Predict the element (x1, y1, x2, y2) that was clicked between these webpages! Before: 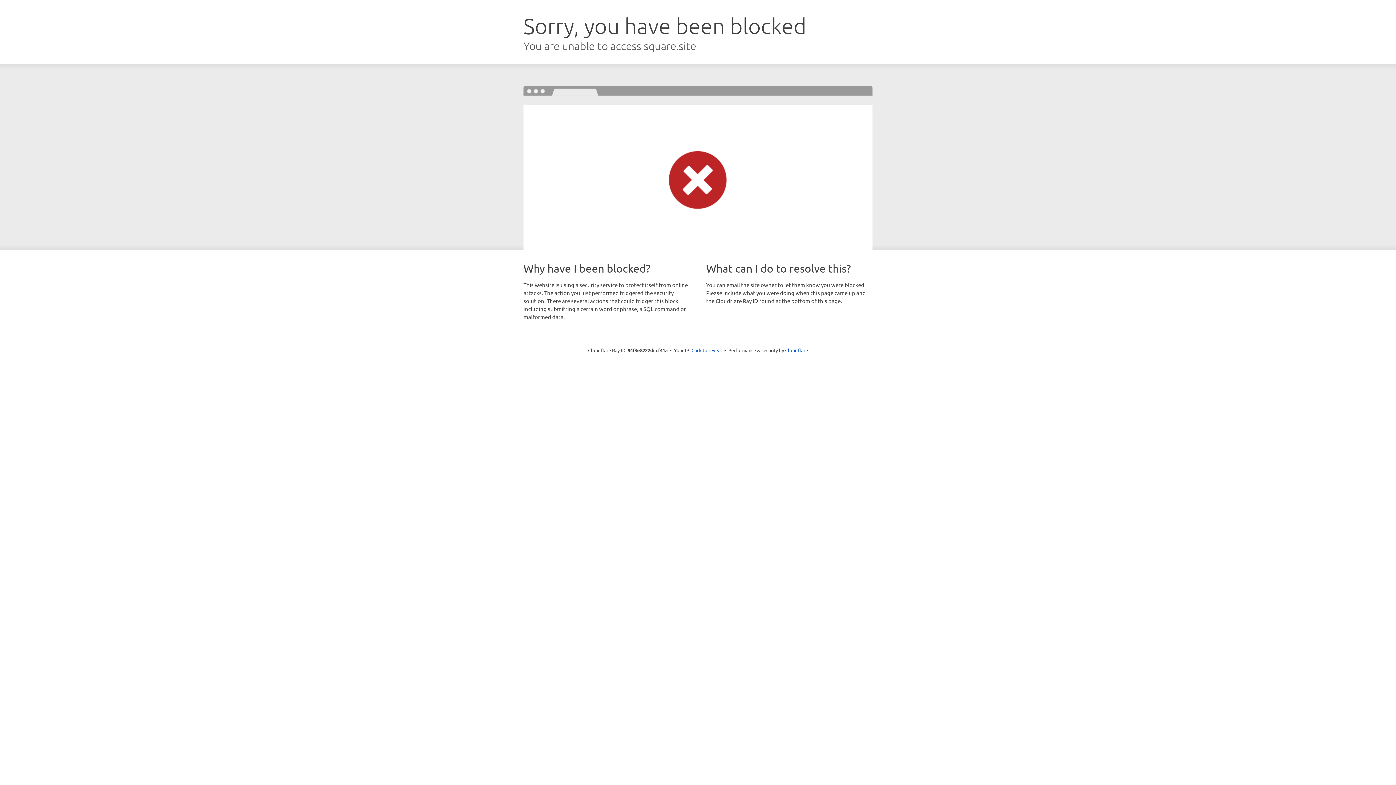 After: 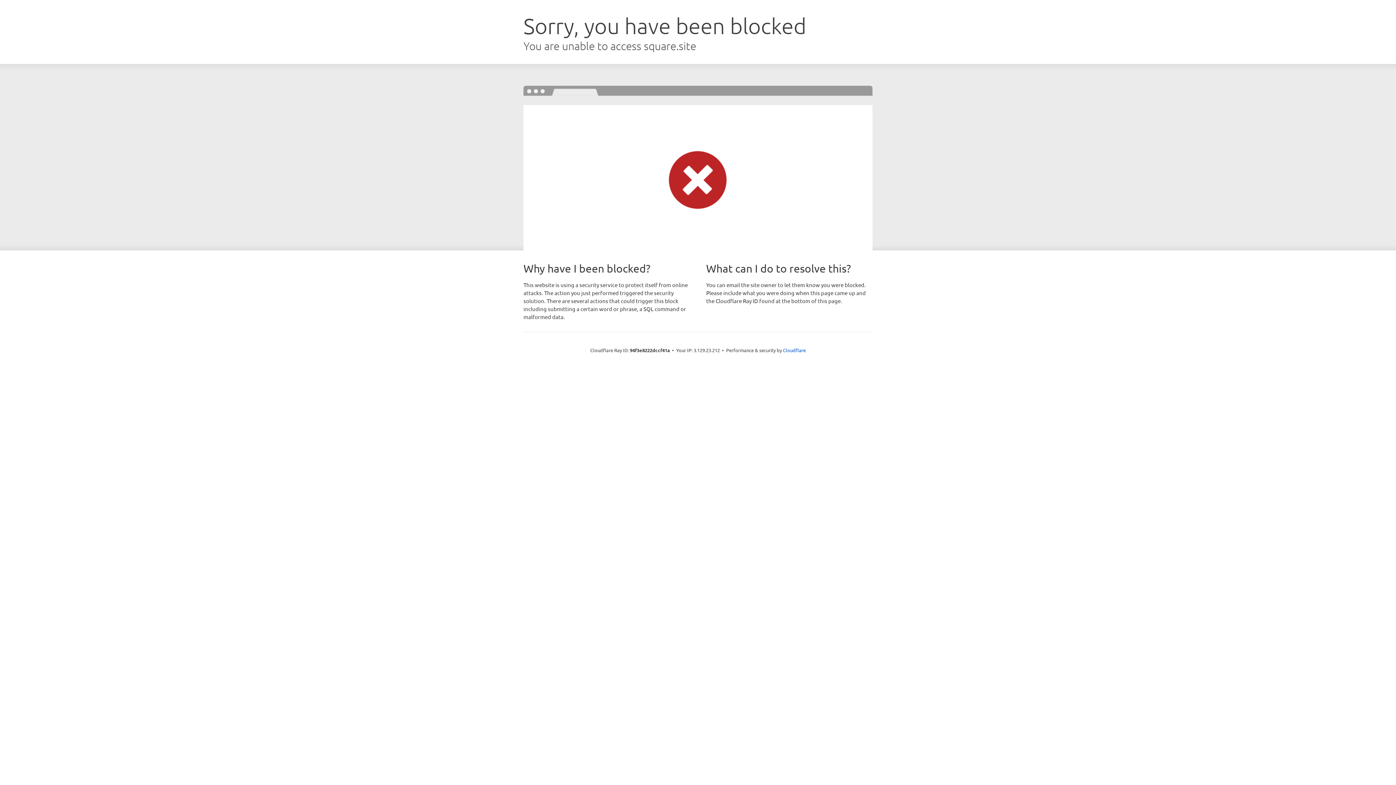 Action: bbox: (691, 346, 722, 353) label: Click to reveal